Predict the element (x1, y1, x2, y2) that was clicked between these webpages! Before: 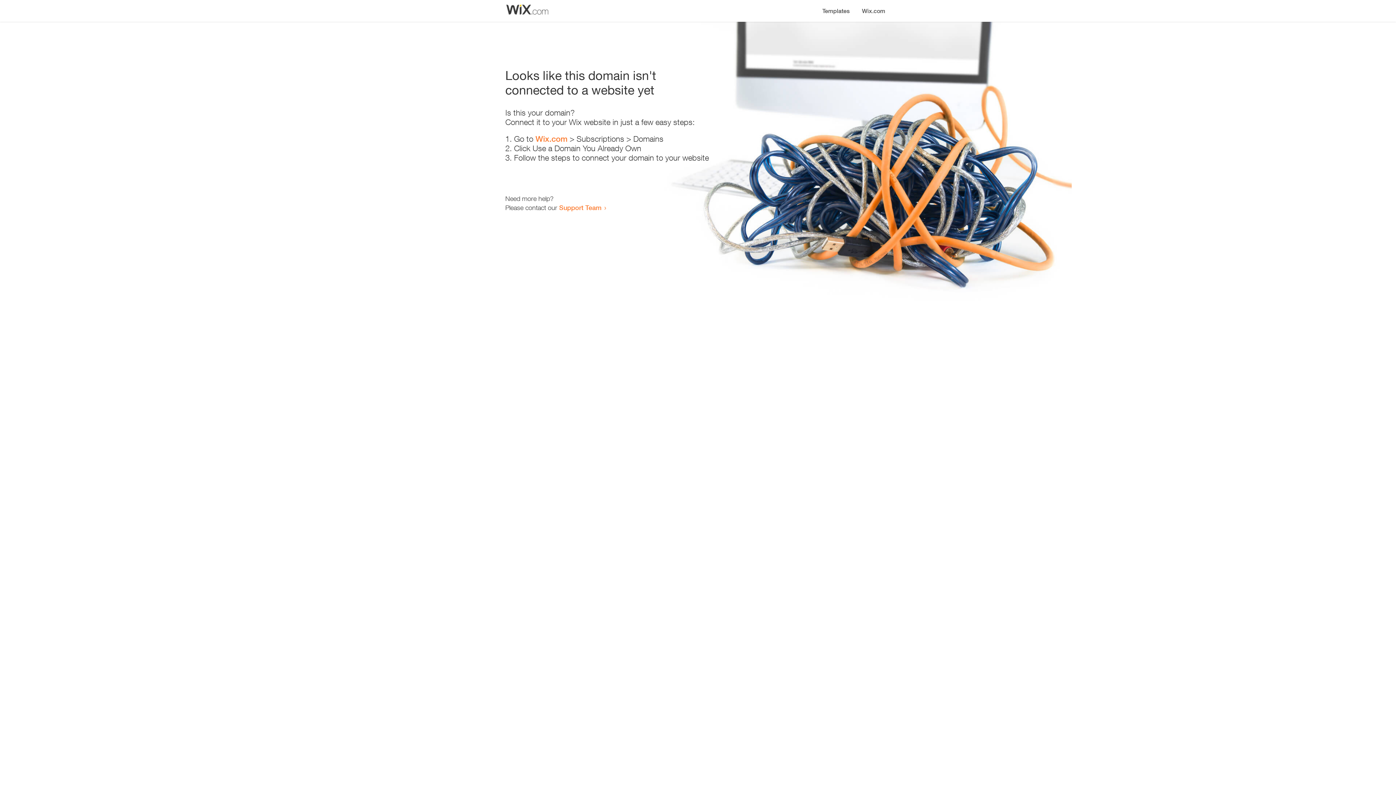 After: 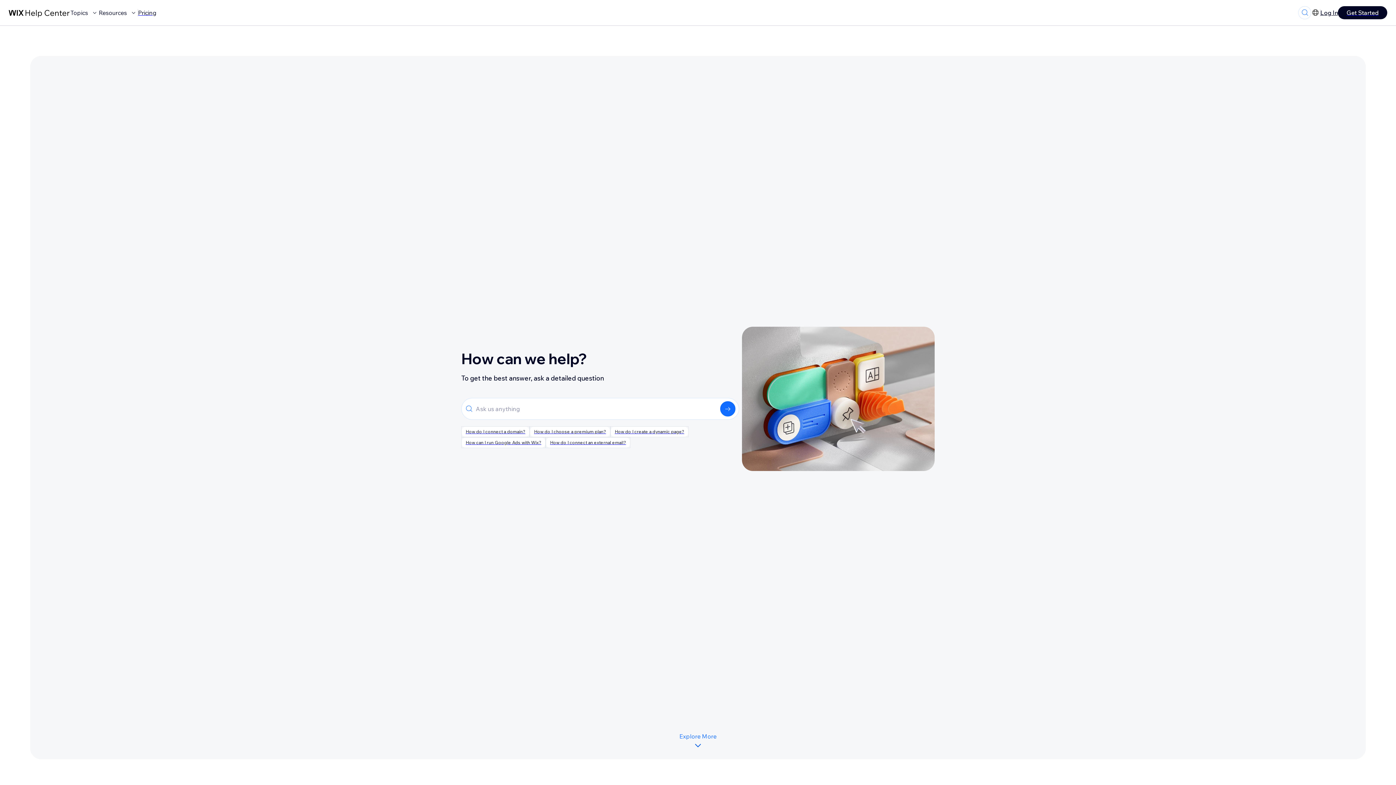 Action: bbox: (559, 203, 601, 211) label: Support Team